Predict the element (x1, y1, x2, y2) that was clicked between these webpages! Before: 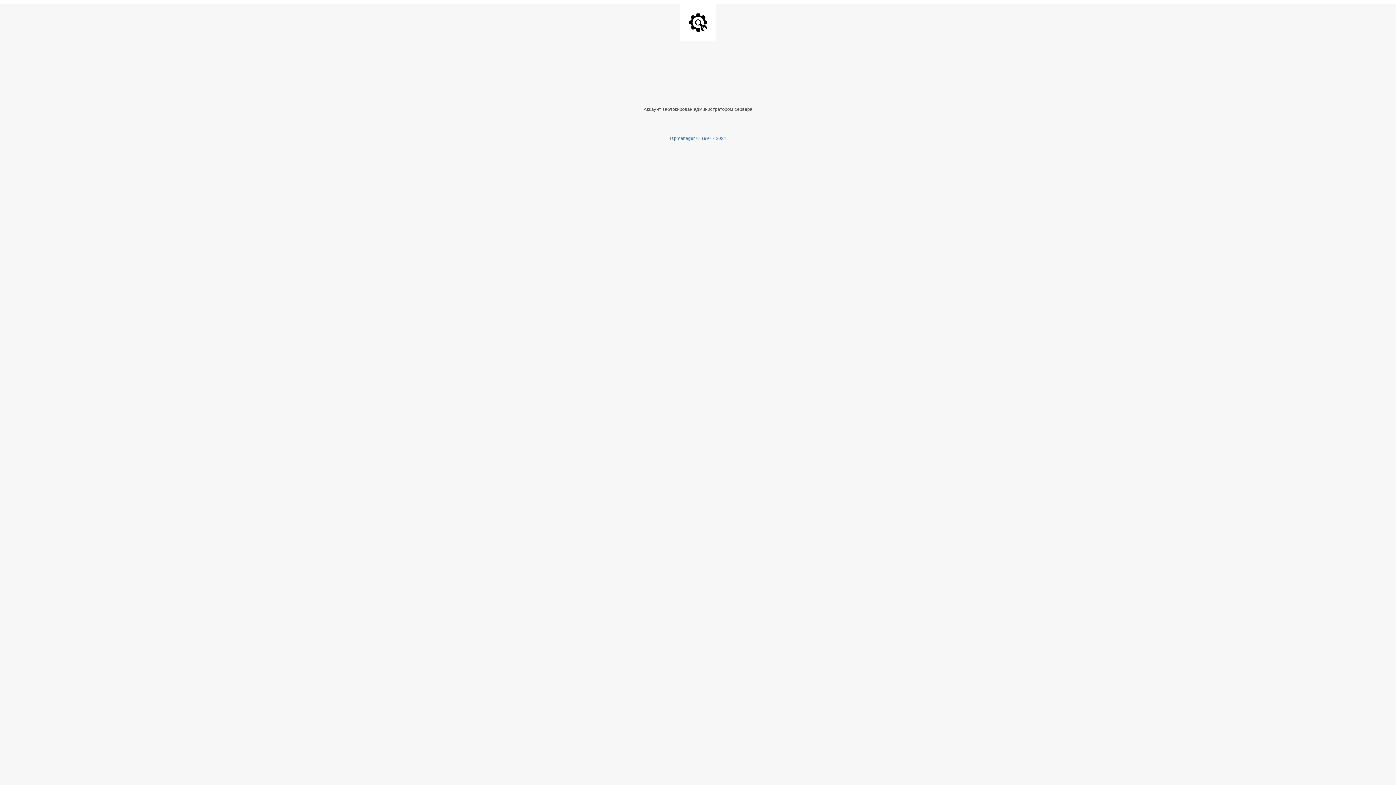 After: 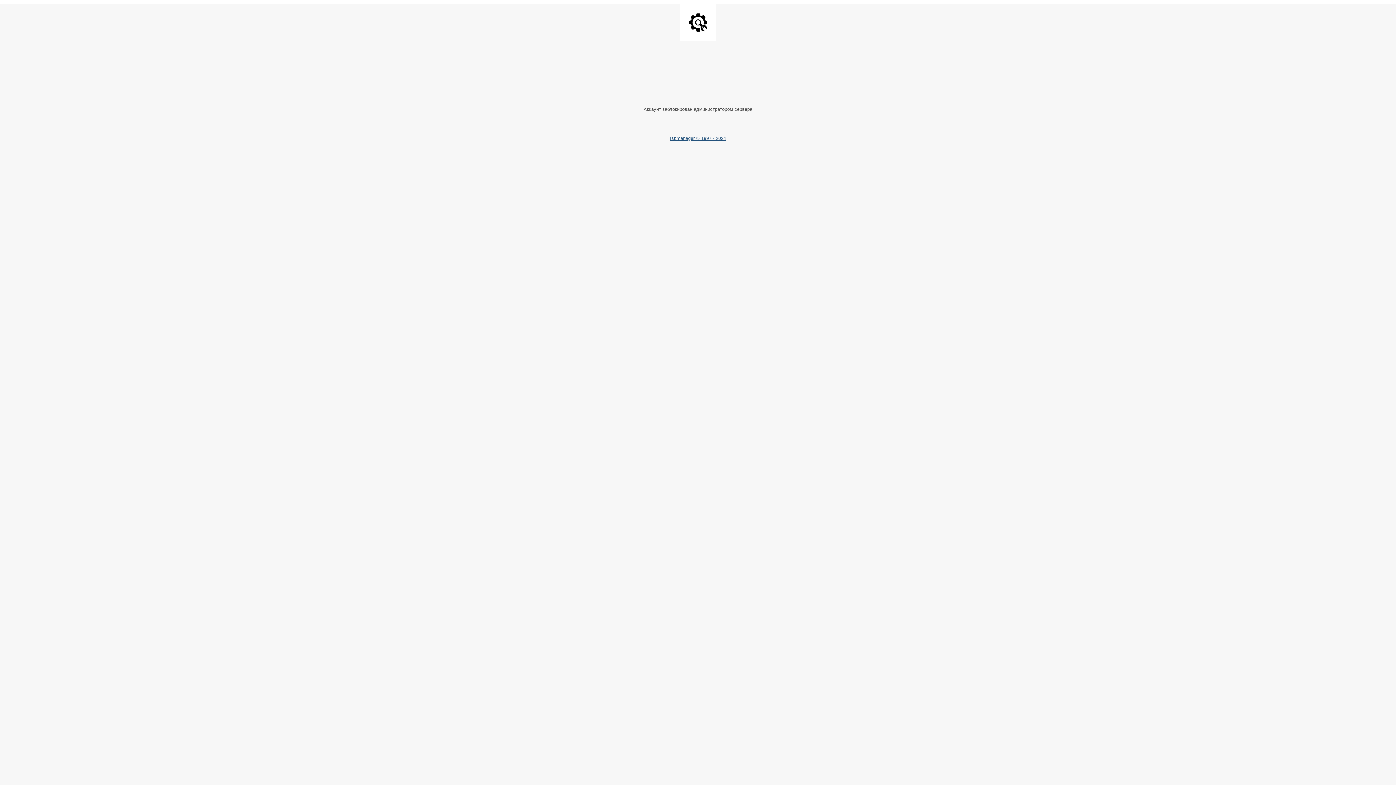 Action: label: Ispmanager © 1997 - 2024 bbox: (670, 135, 726, 141)